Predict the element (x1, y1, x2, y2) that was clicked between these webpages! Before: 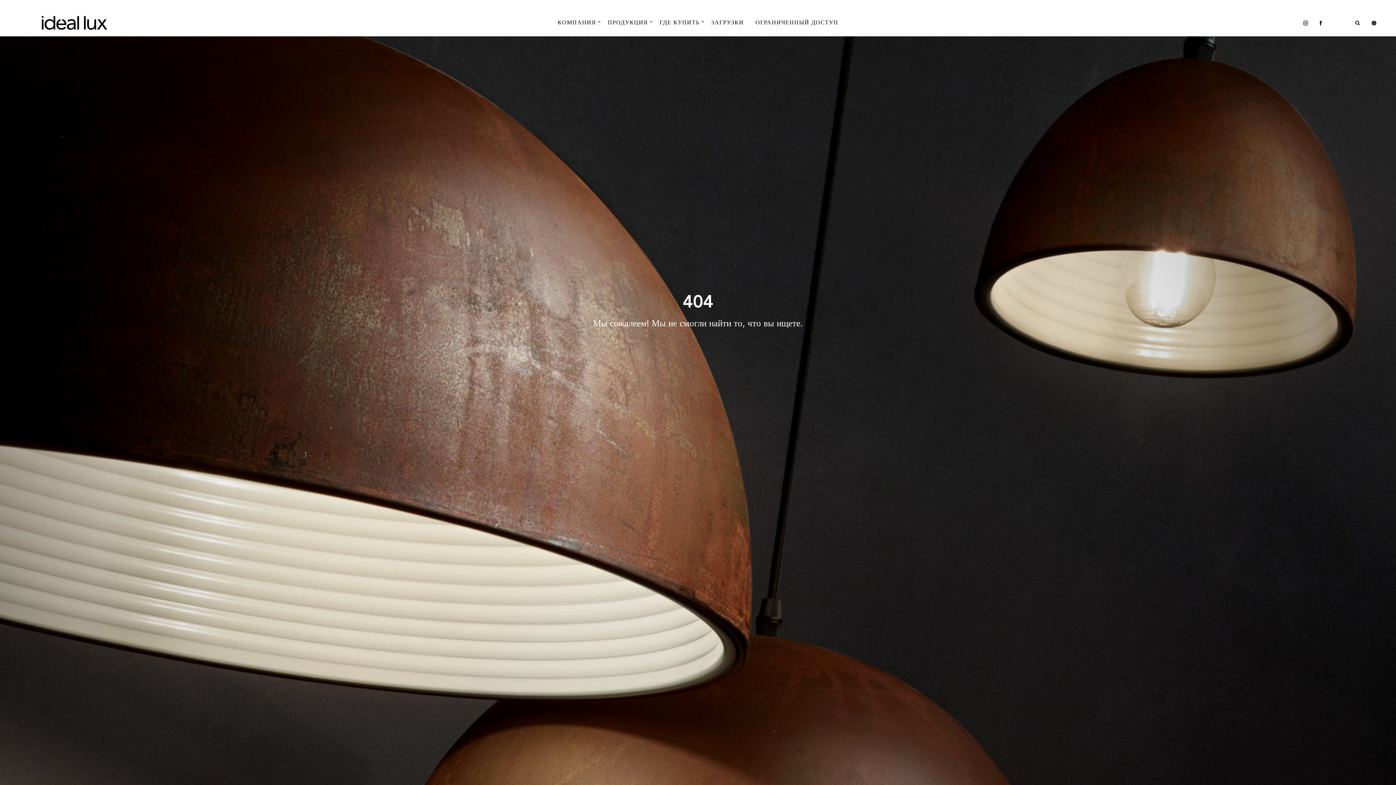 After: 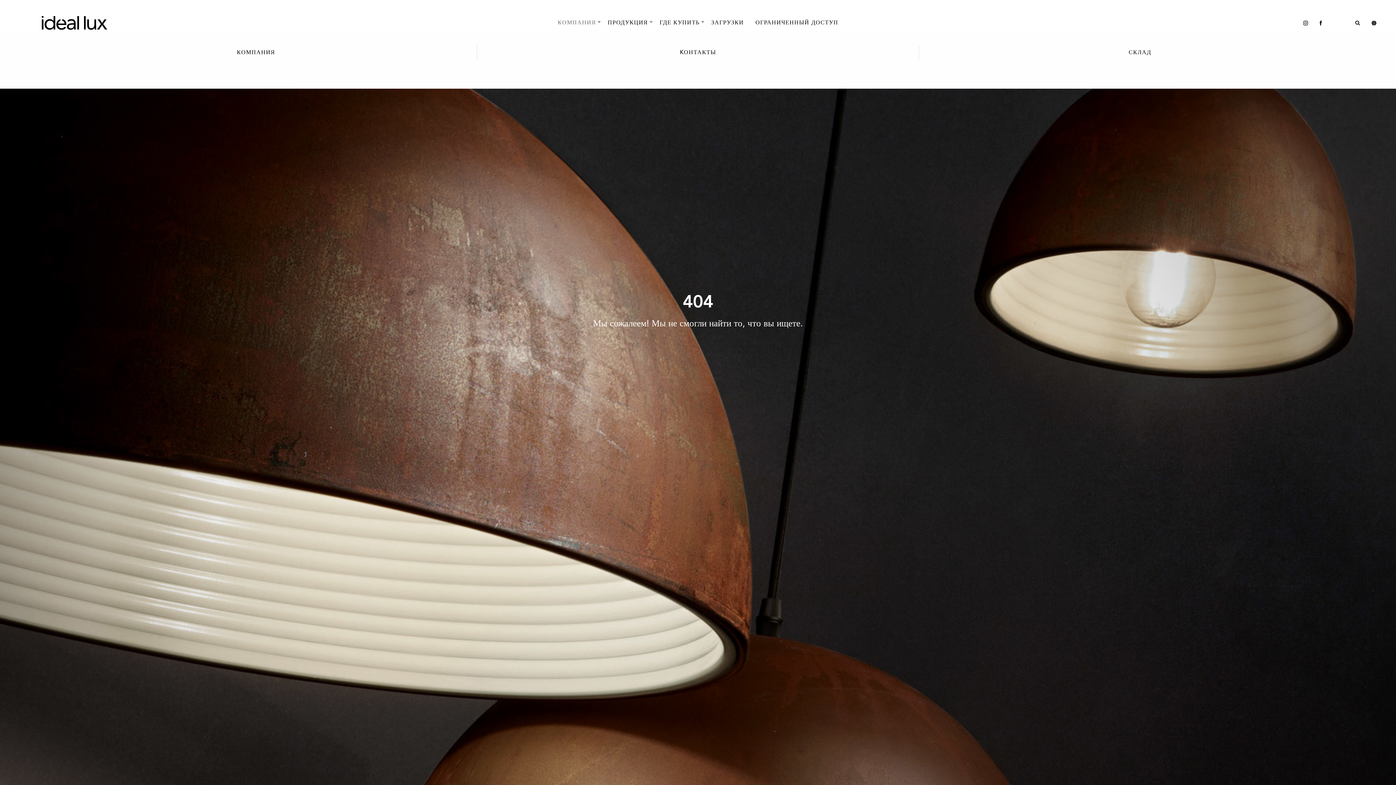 Action: label: КОМПАНИЯ bbox: (552, 18, 602, 36)